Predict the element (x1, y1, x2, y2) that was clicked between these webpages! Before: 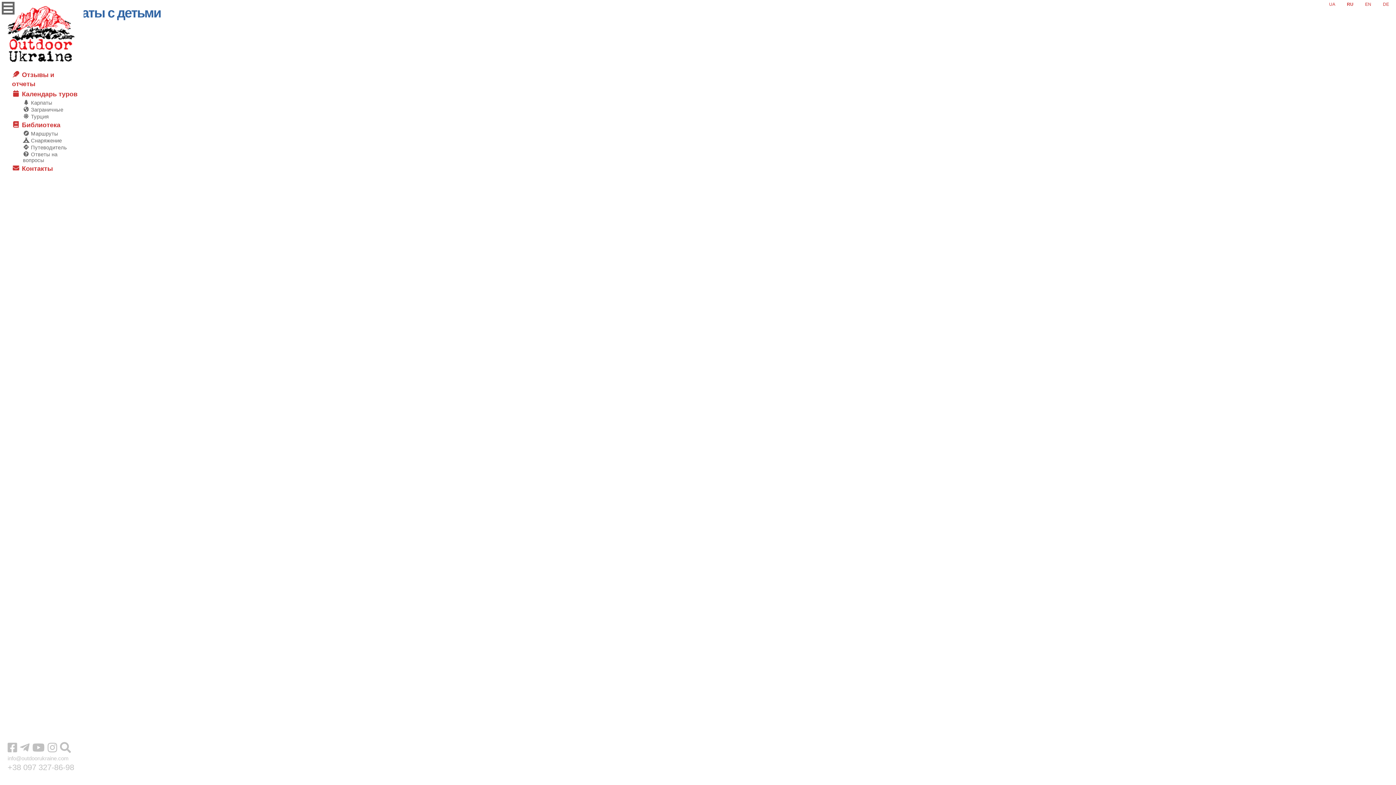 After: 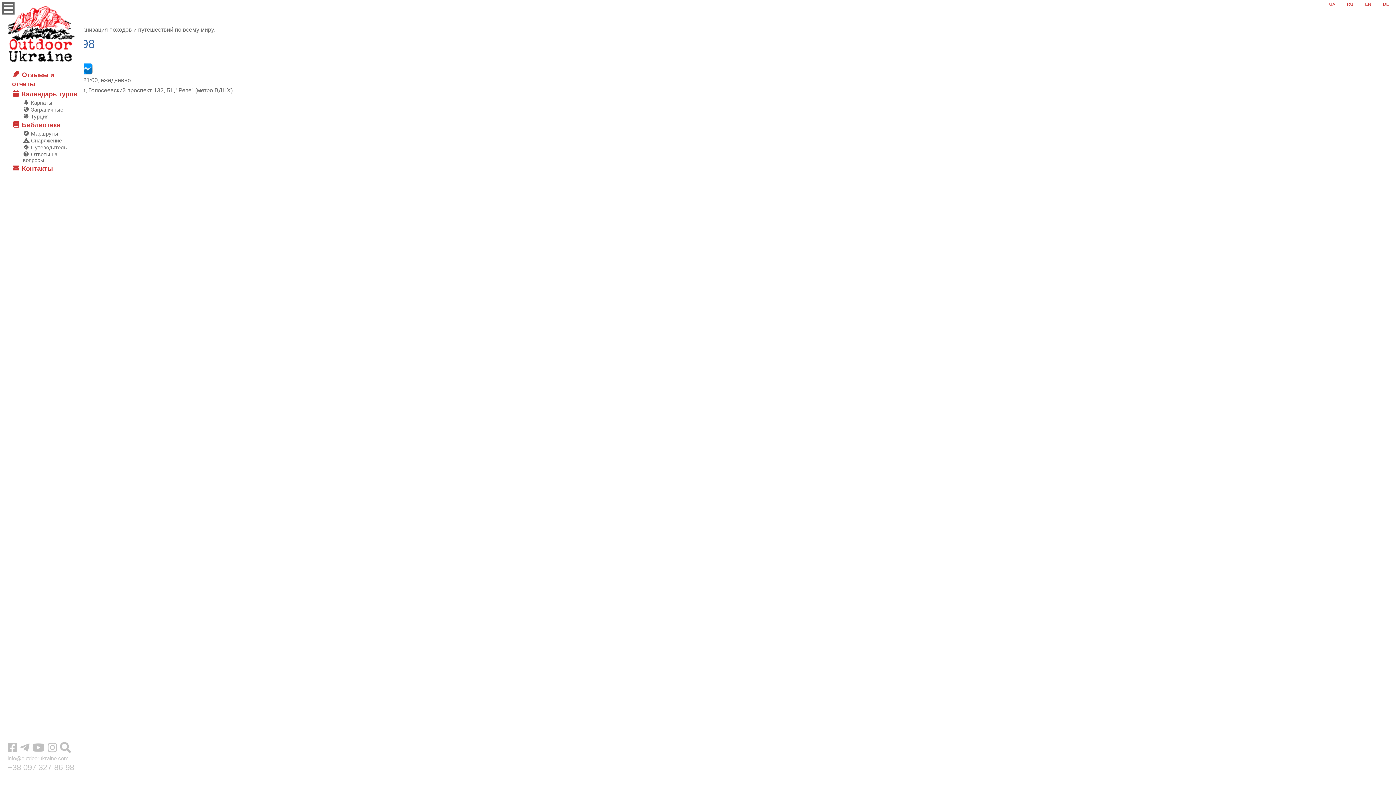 Action: label:  Контакты bbox: (12, 164, 77, 173)